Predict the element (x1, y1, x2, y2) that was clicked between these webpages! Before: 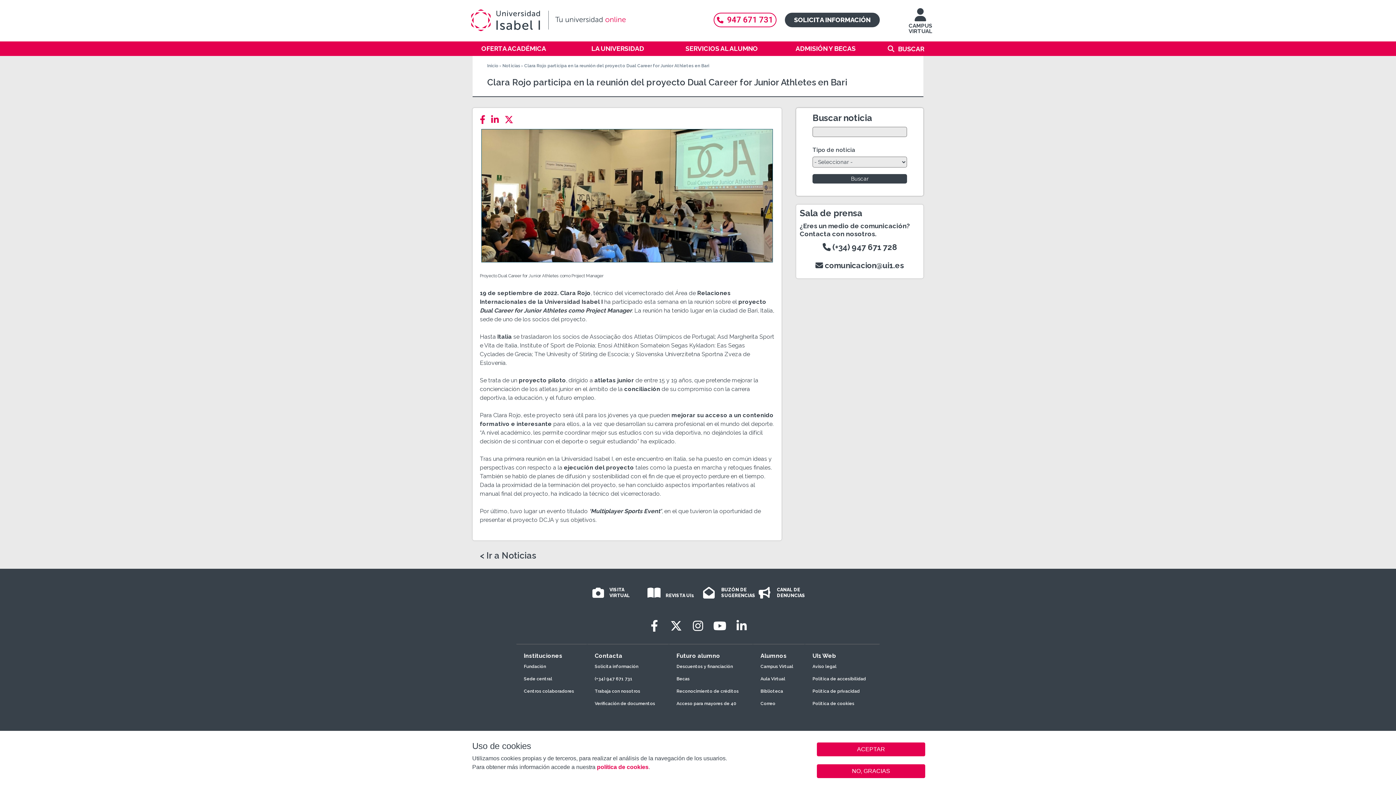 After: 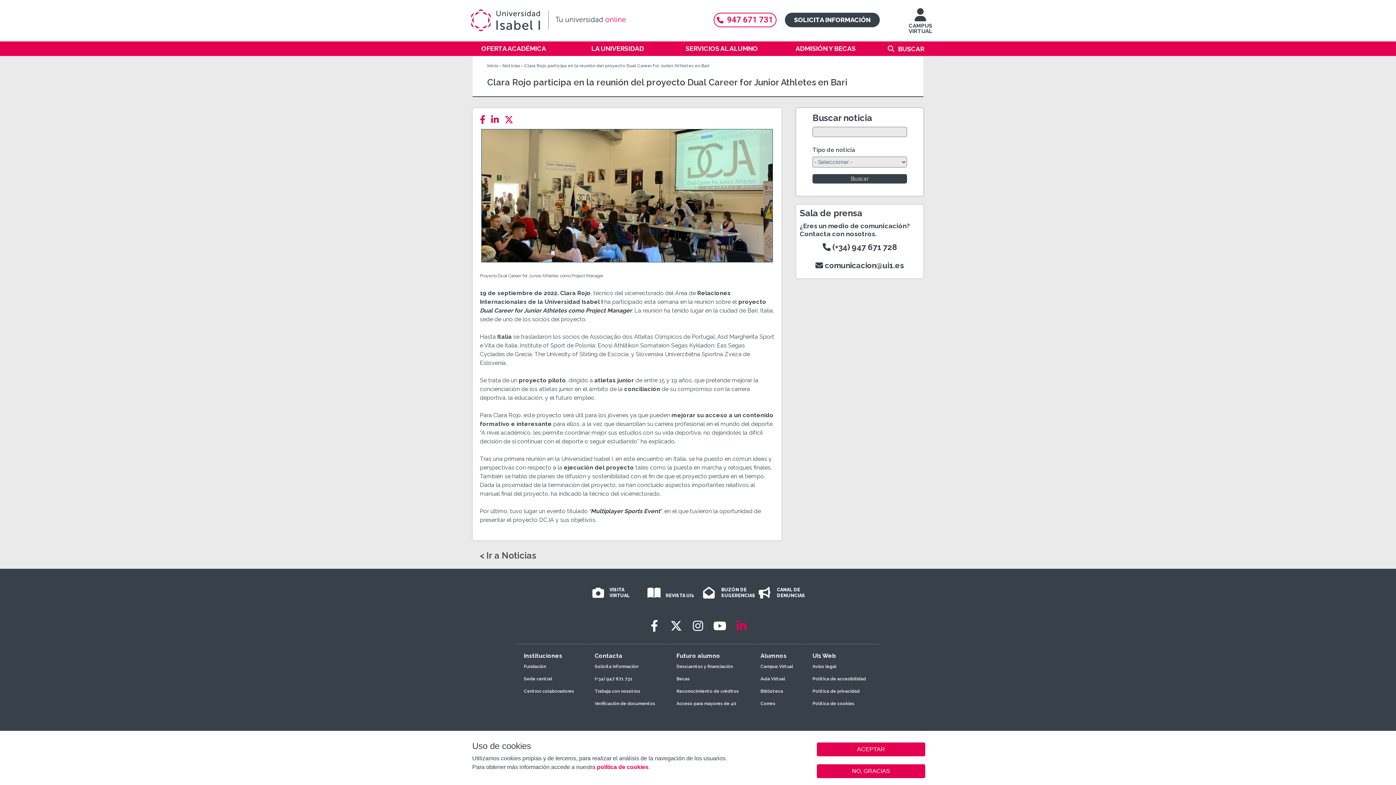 Action: label: LinkedIn bbox: (736, 619, 746, 633)